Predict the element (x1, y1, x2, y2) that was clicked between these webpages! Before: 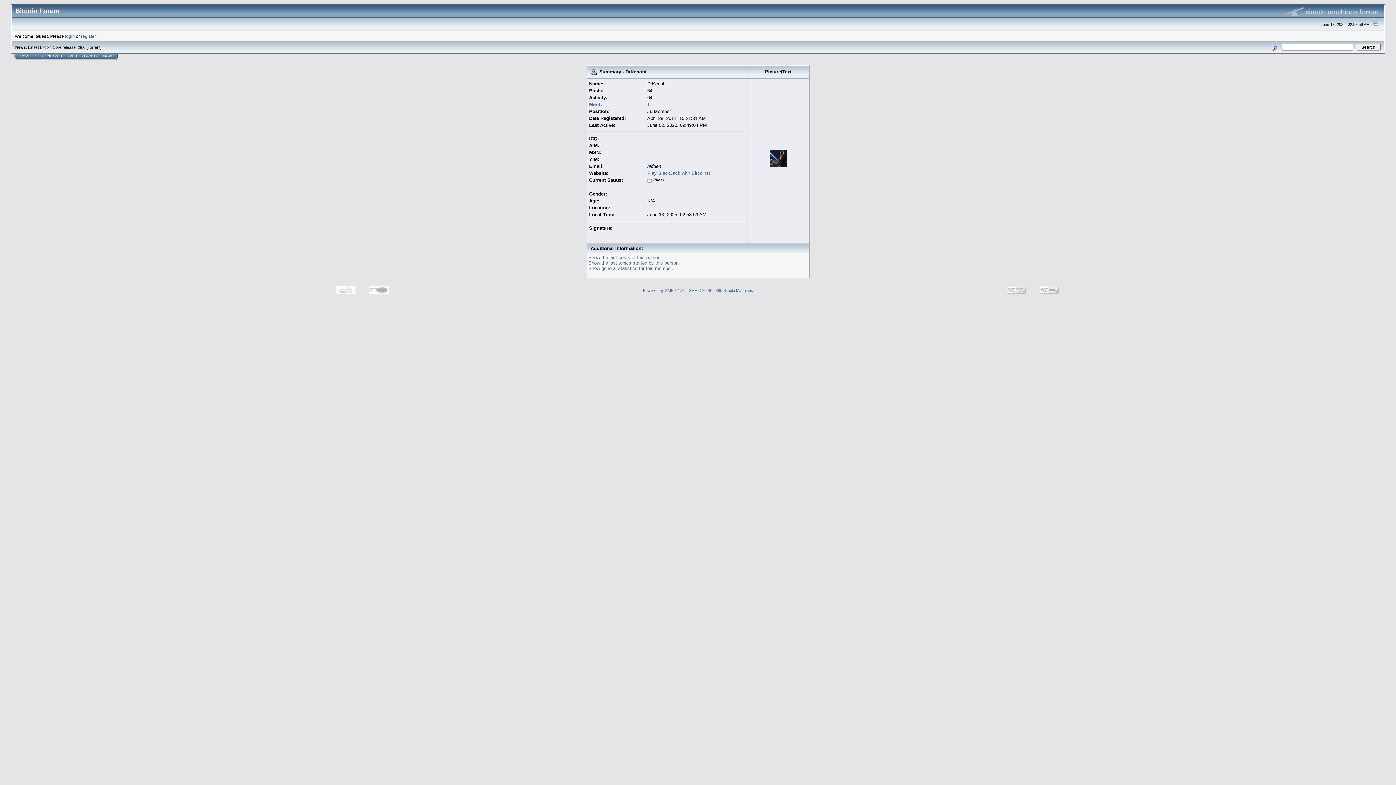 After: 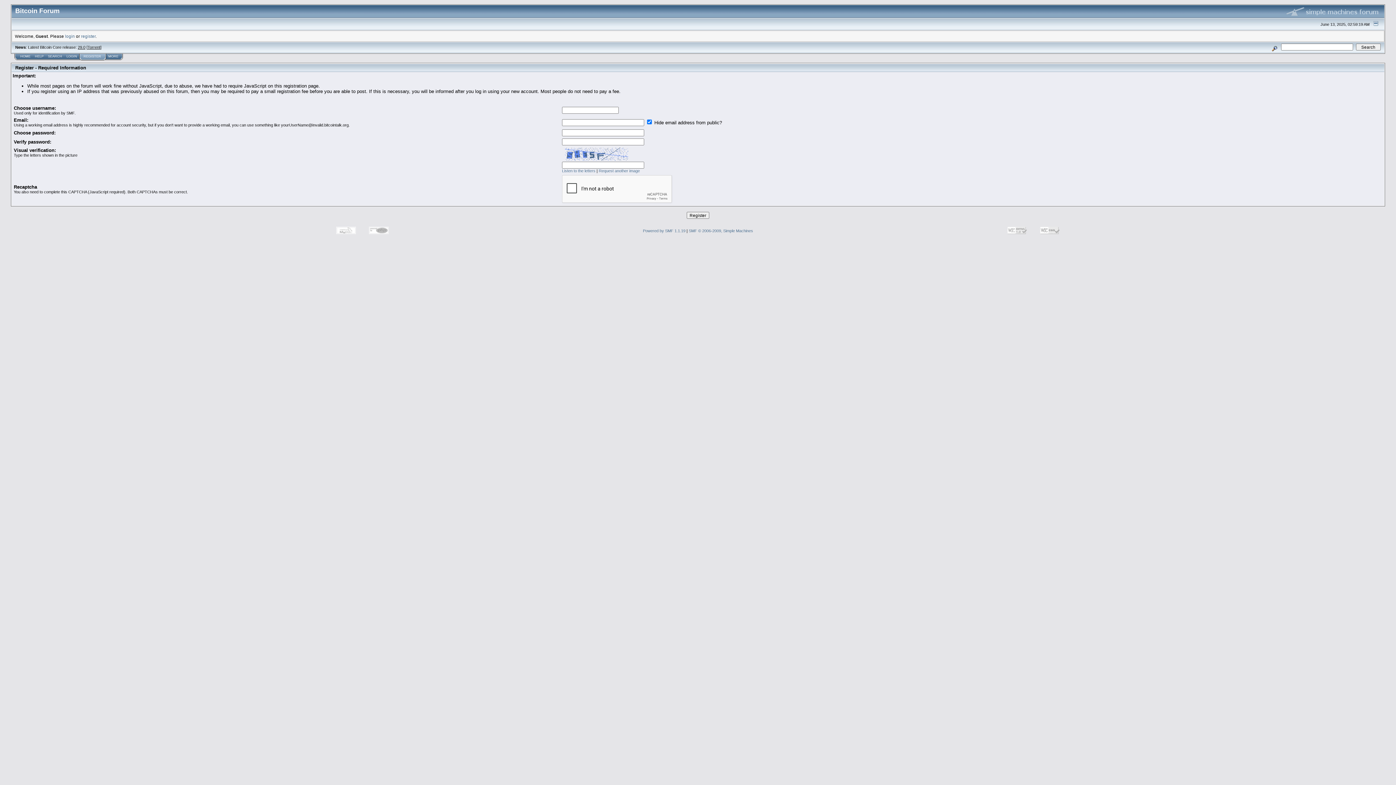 Action: bbox: (81, 54, 98, 58) label: REGISTER